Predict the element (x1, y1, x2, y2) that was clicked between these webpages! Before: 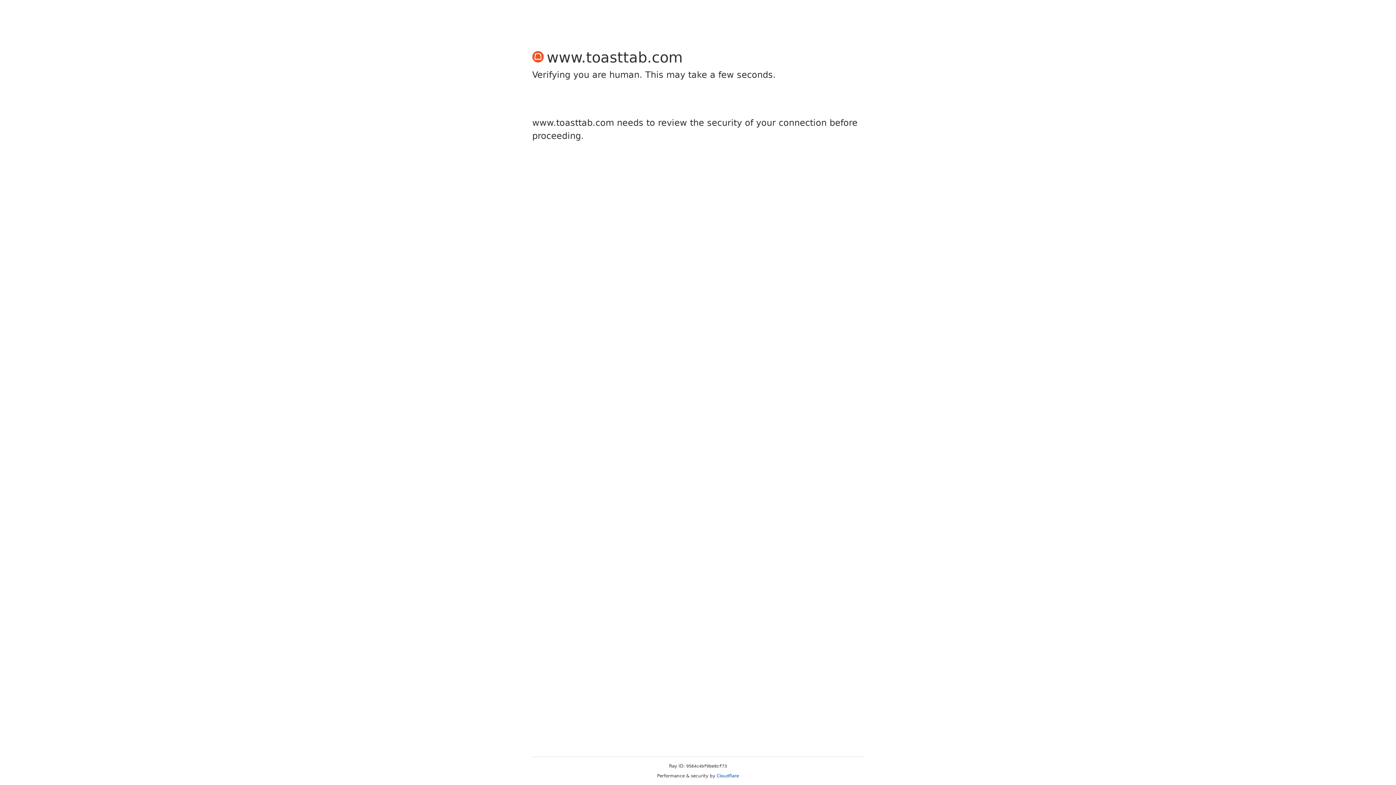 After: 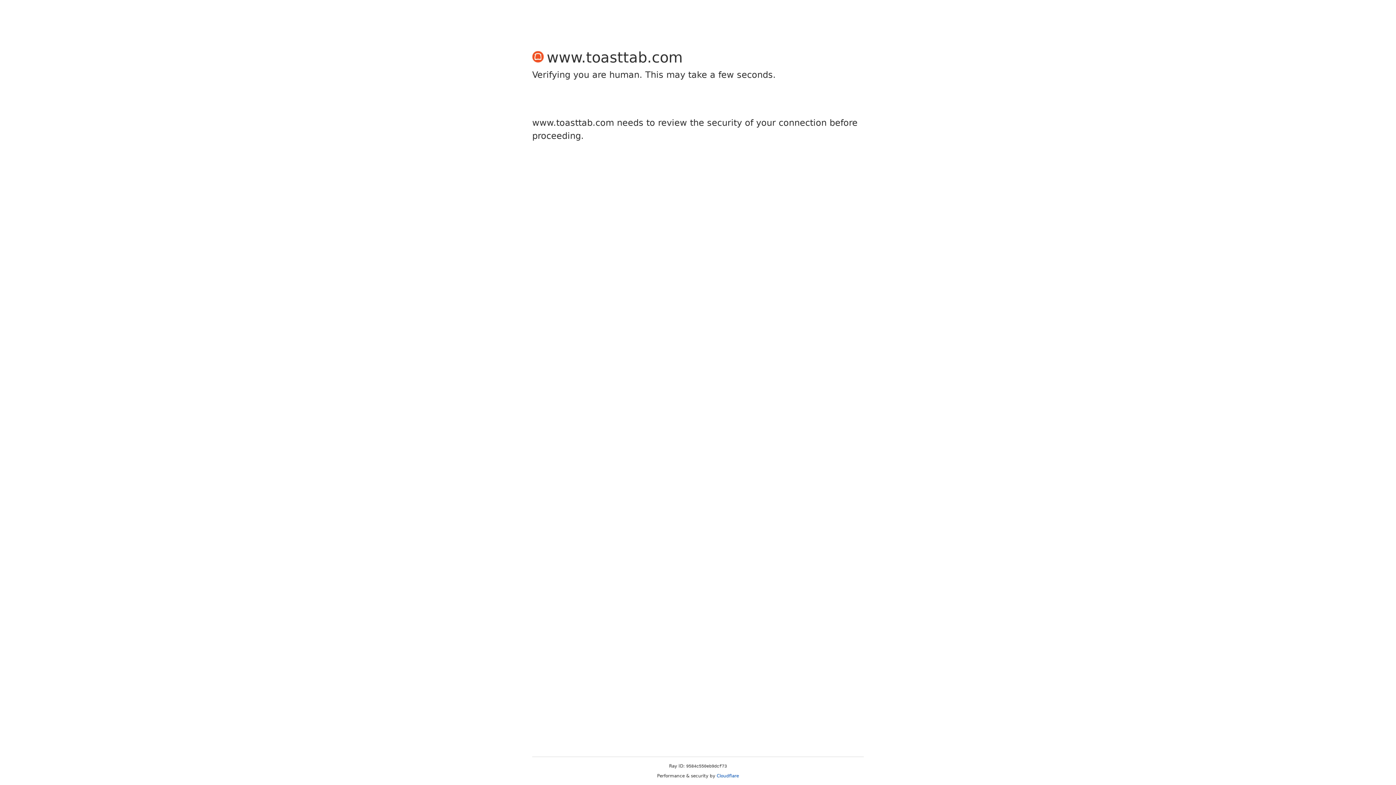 Action: bbox: (716, 773, 739, 778) label: Cloudflare